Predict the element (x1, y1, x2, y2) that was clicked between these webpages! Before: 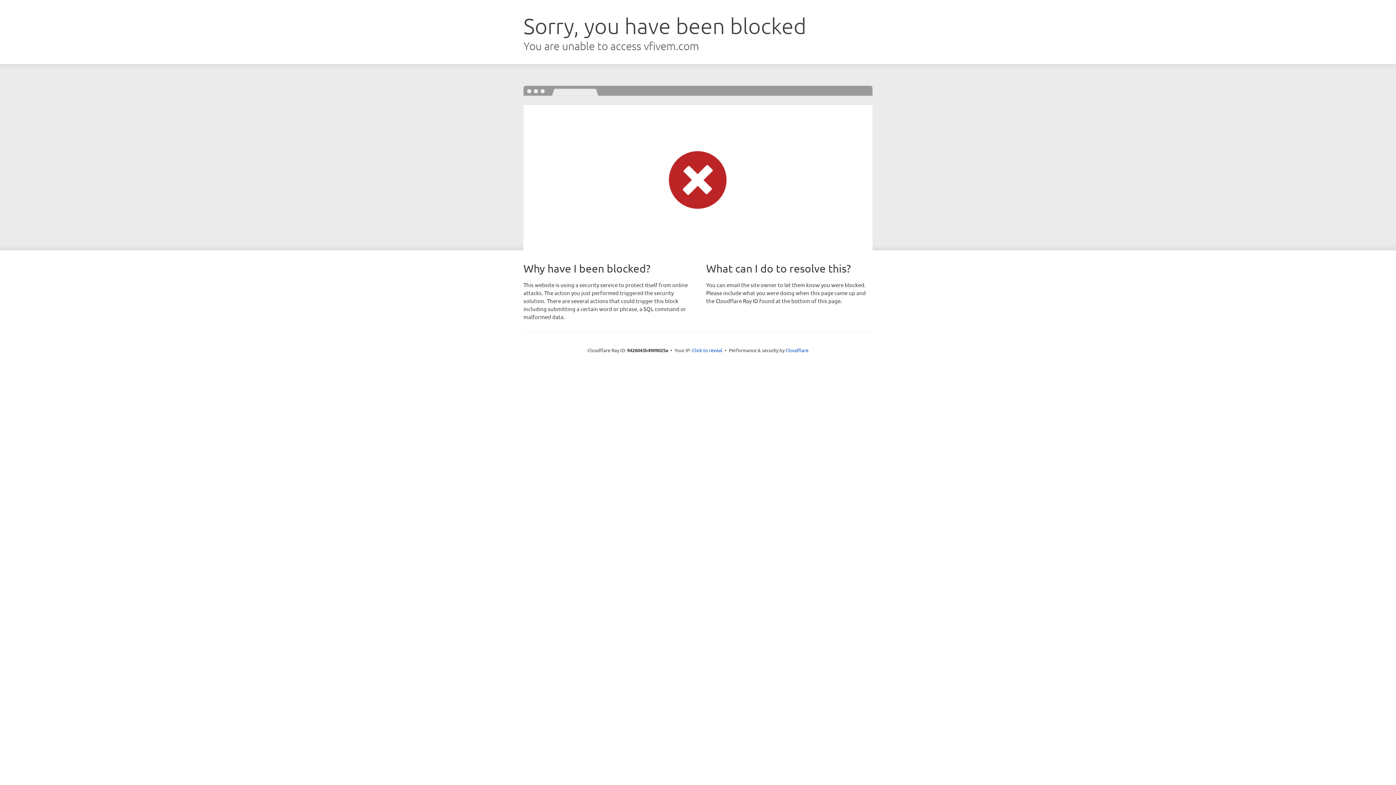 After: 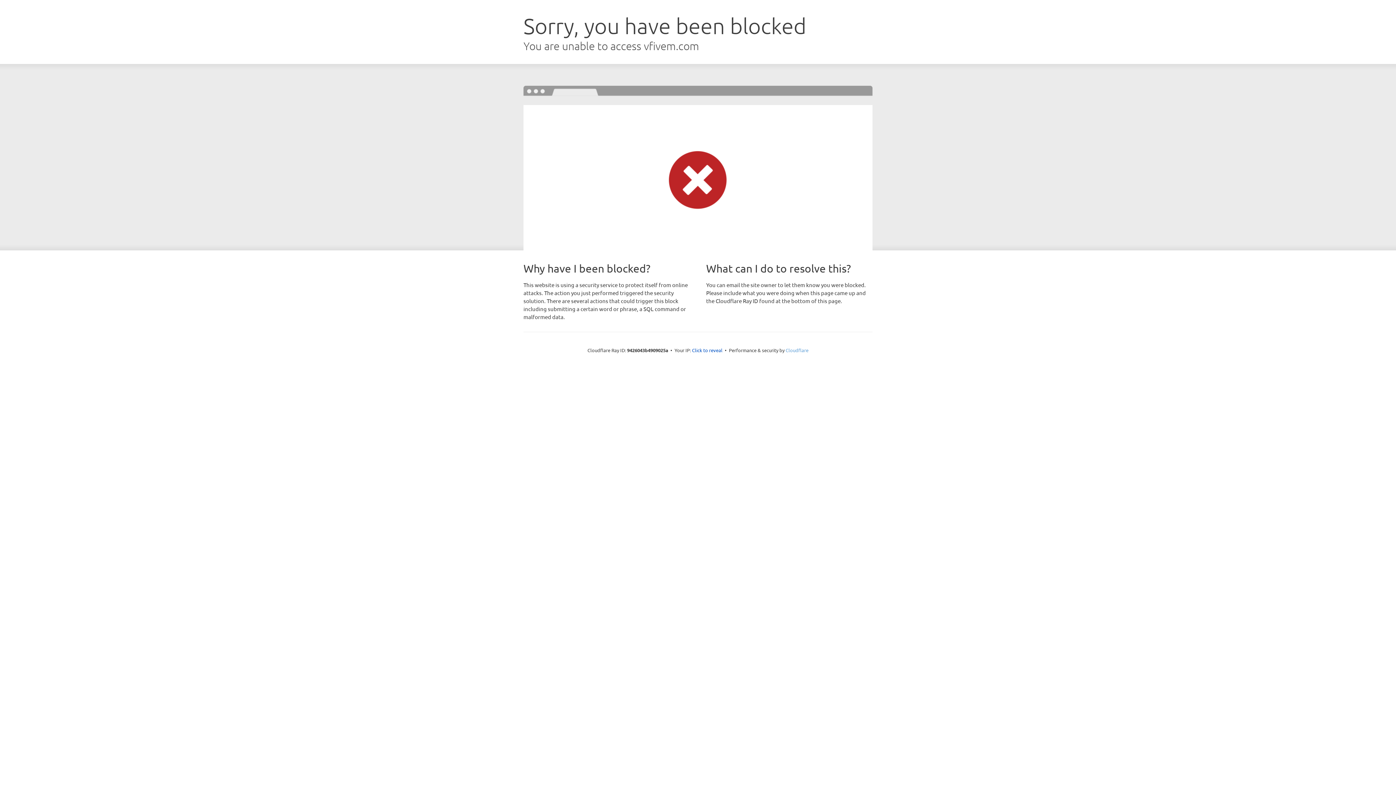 Action: bbox: (785, 347, 808, 353) label: Cloudflare